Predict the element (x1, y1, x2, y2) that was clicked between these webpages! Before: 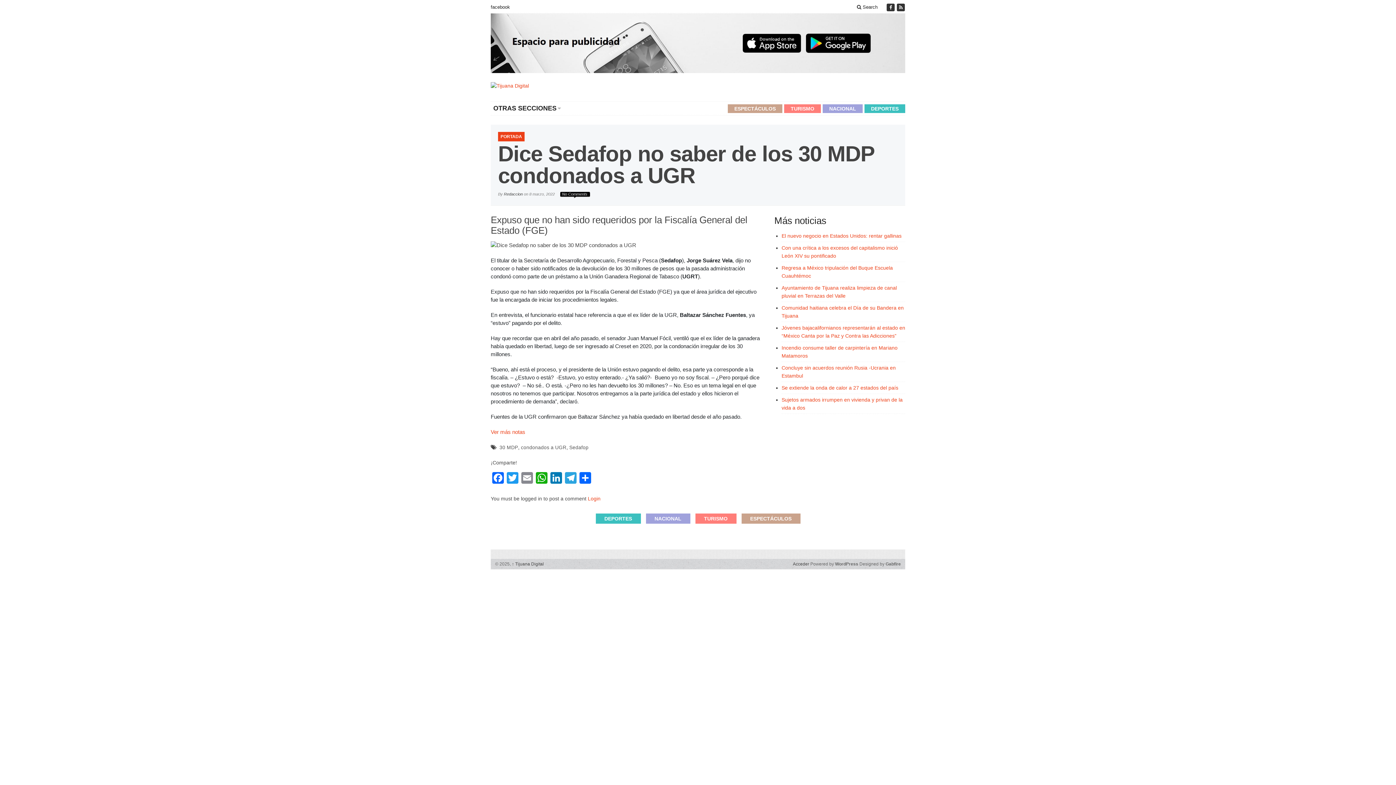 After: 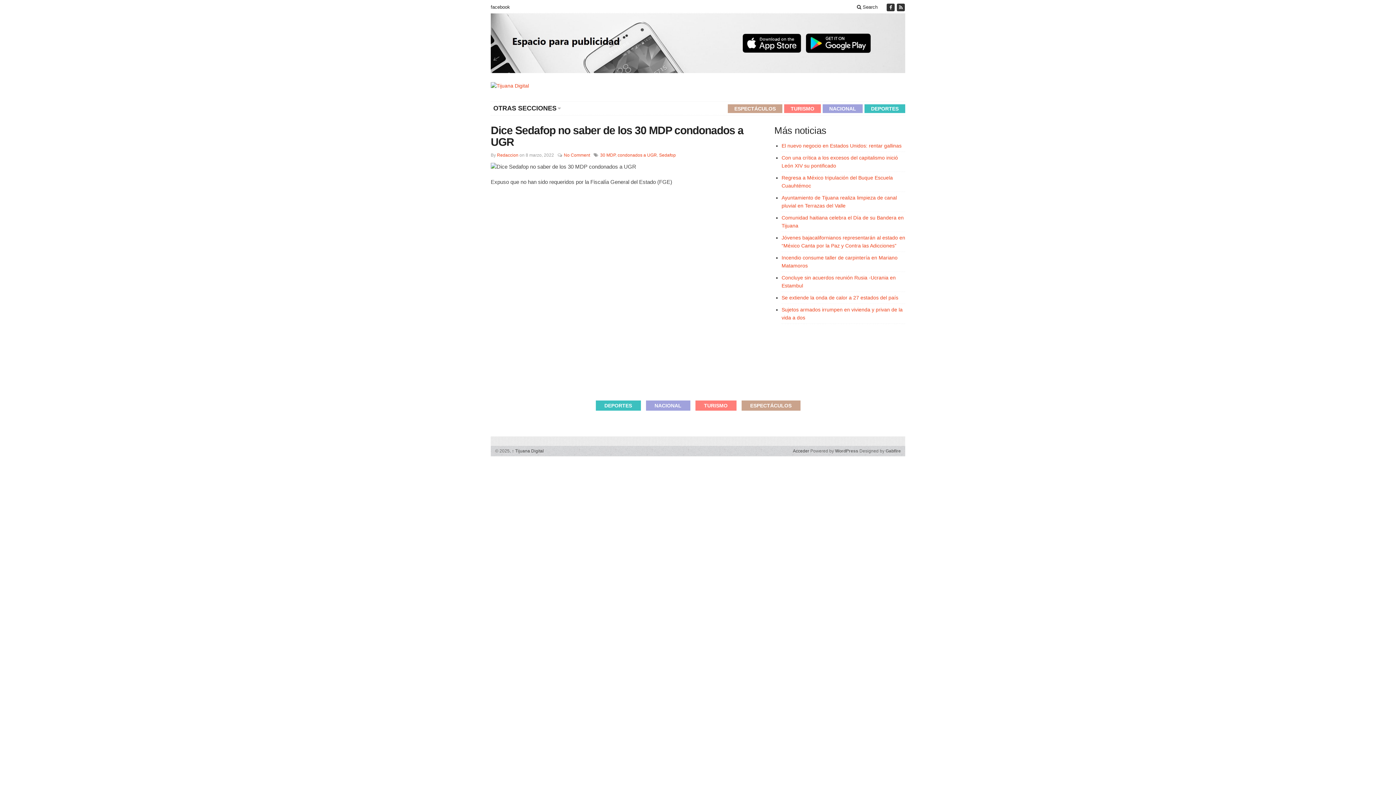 Action: label: Sedafop bbox: (569, 445, 588, 450)